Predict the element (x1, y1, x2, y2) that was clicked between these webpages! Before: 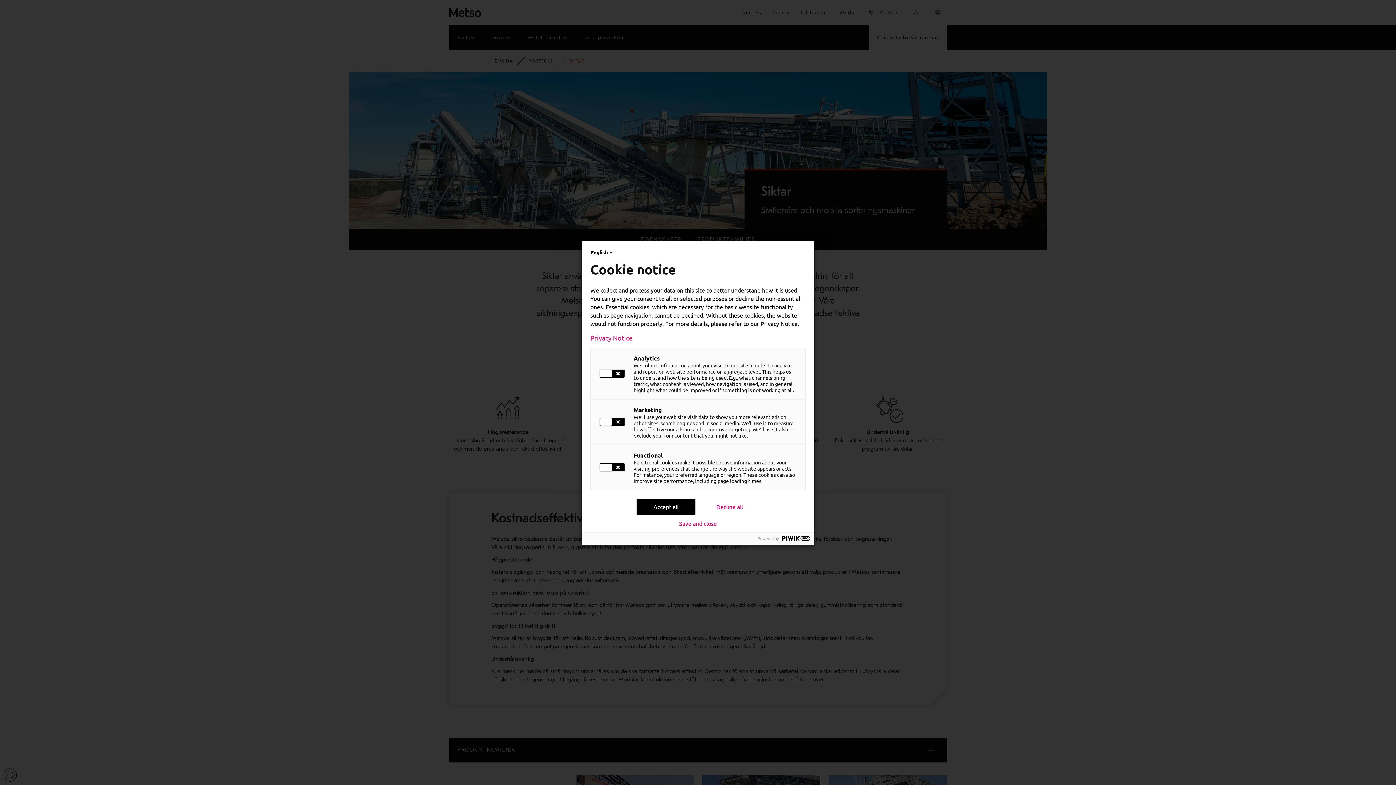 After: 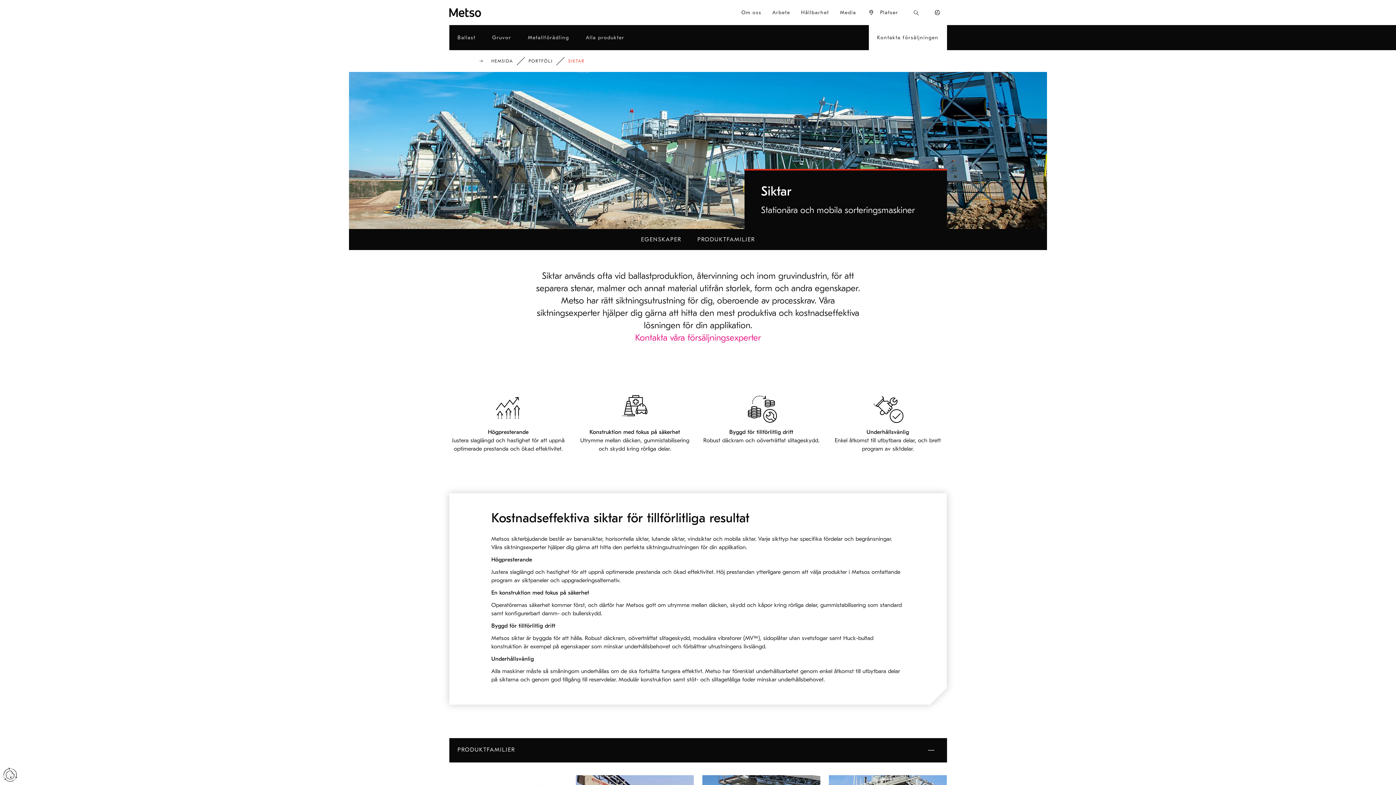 Action: label: Decline all bbox: (700, 499, 759, 514)